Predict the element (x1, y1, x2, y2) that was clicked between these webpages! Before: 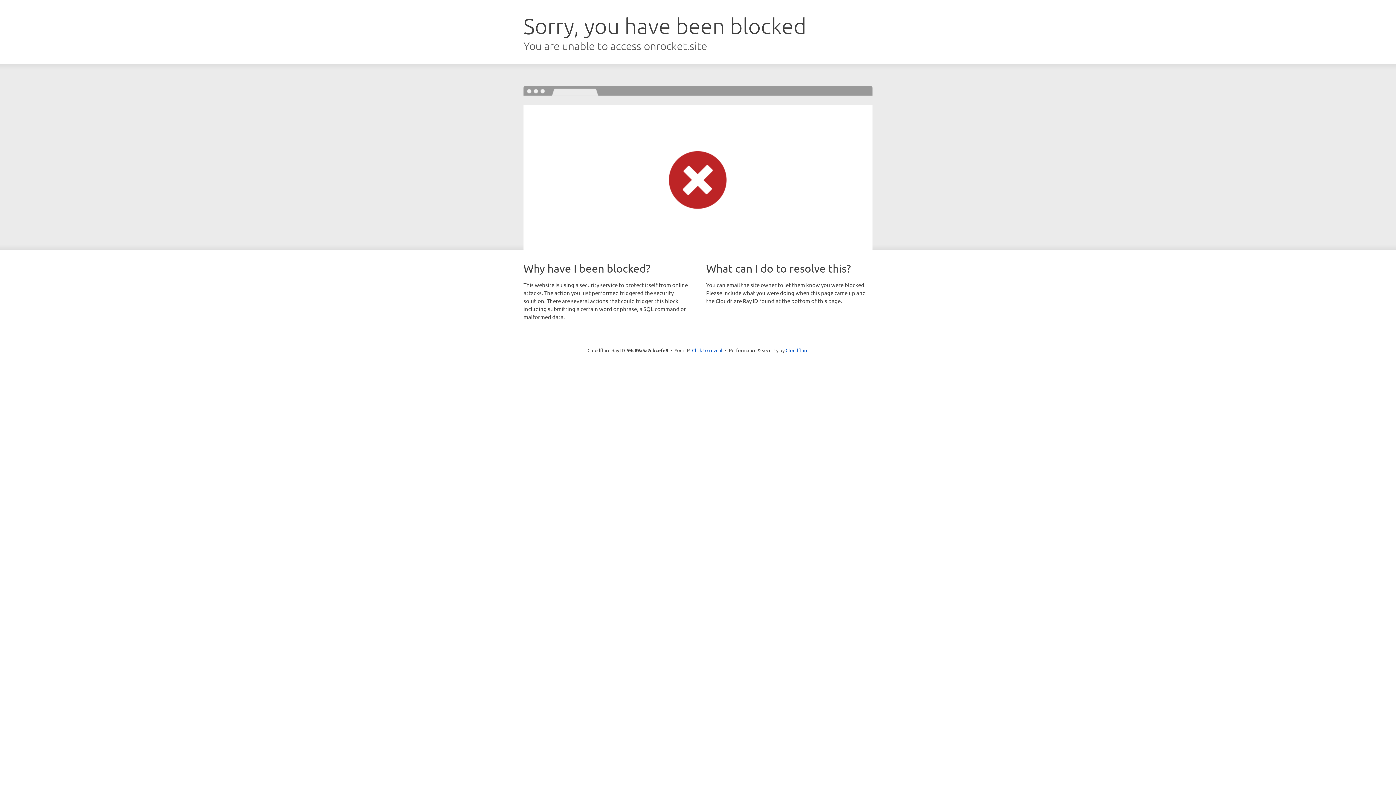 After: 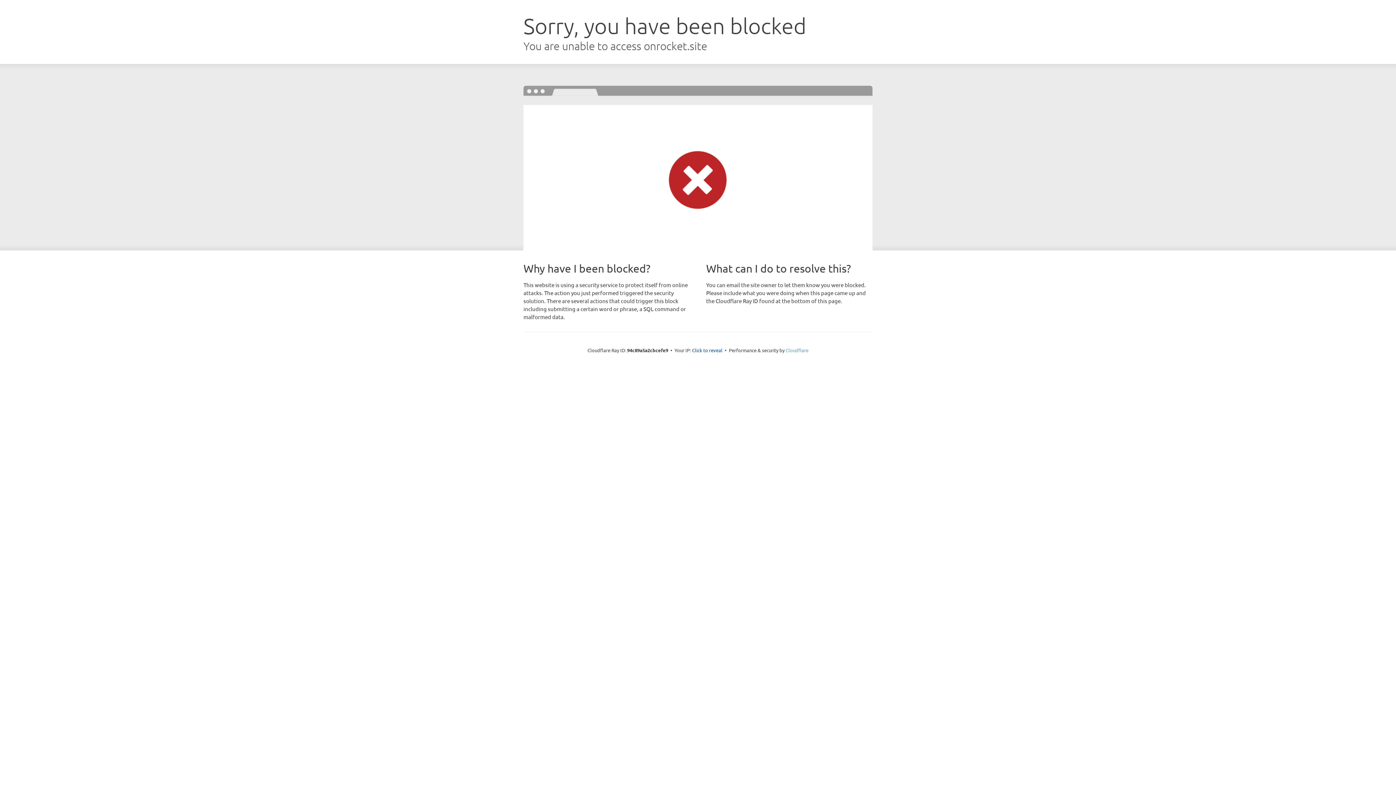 Action: bbox: (785, 347, 808, 353) label: Cloudflare